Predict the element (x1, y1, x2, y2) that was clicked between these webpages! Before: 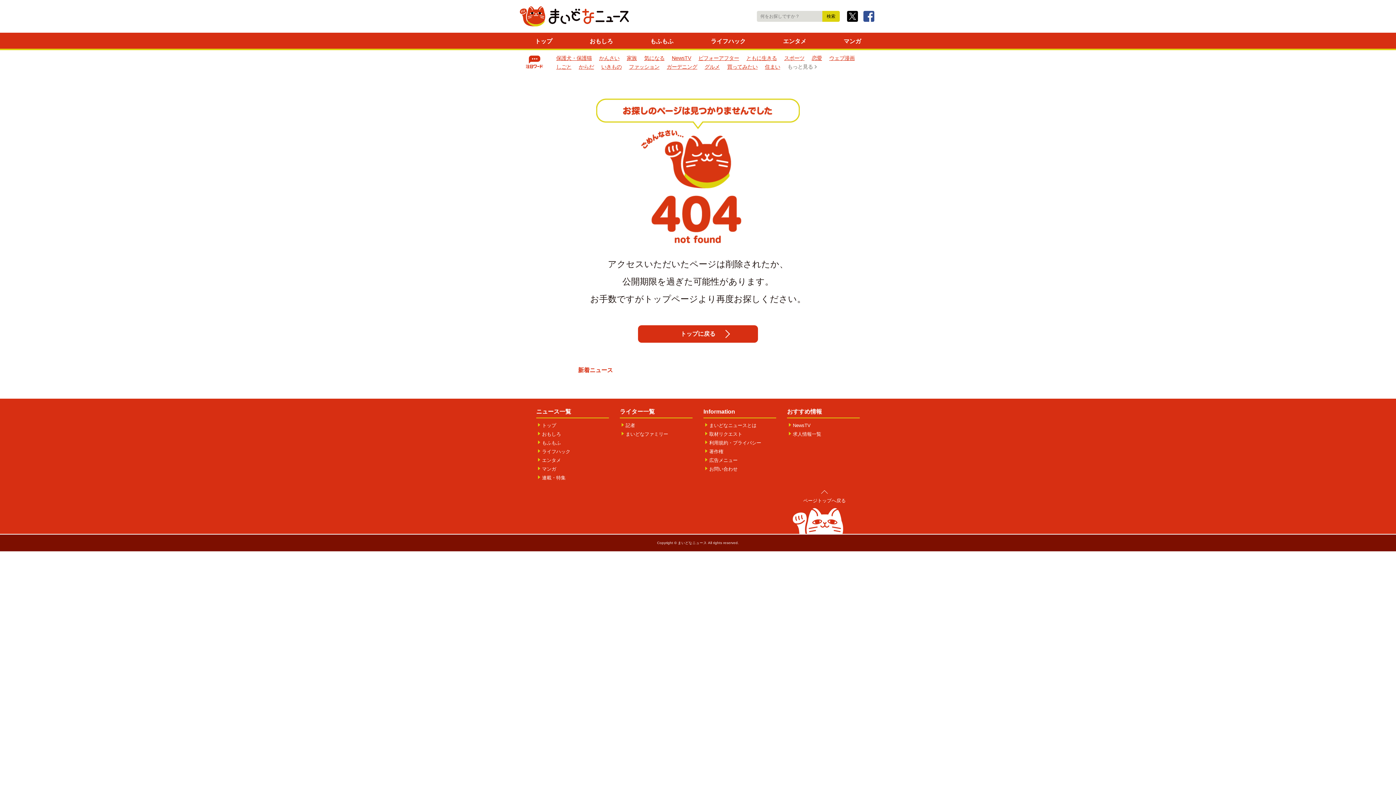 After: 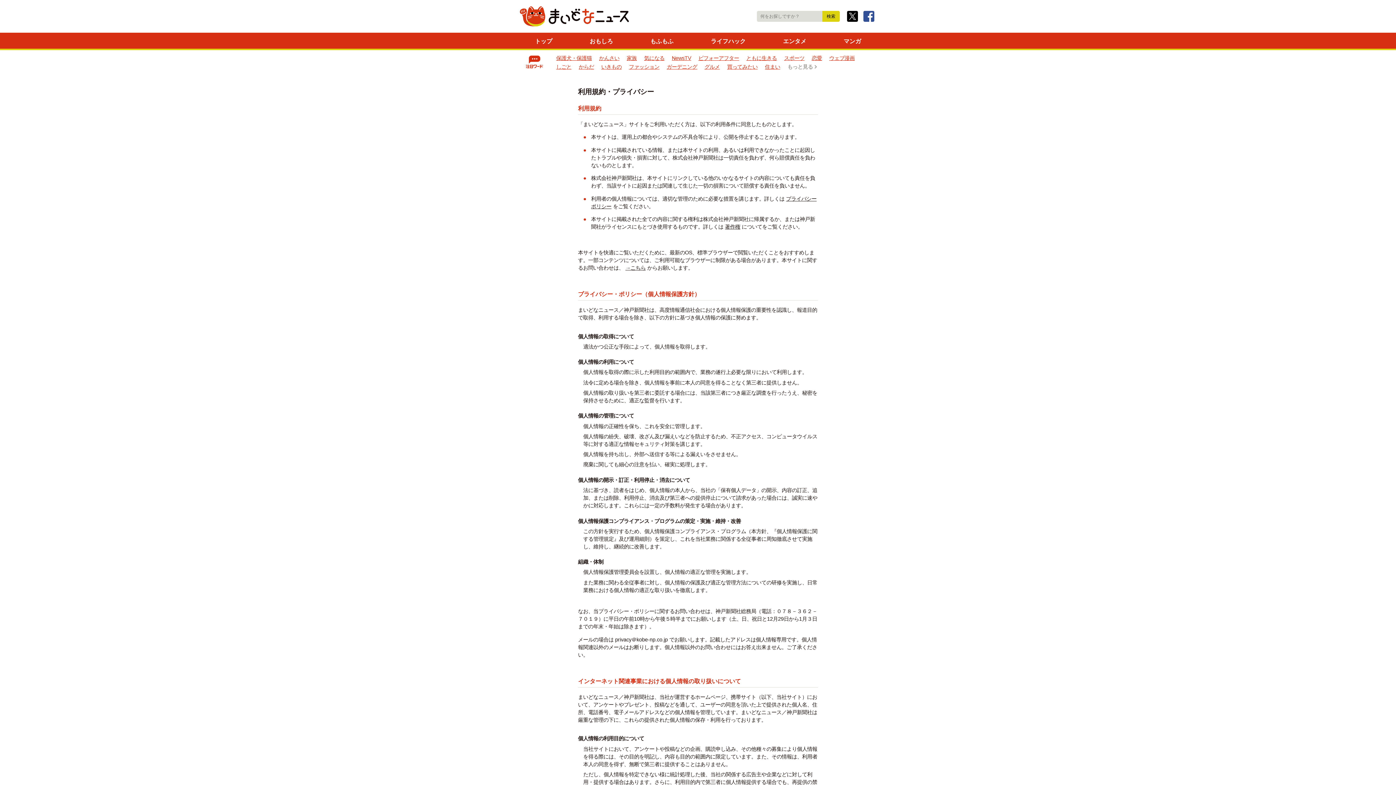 Action: label: 利用規約・プライバシー bbox: (709, 440, 761, 445)